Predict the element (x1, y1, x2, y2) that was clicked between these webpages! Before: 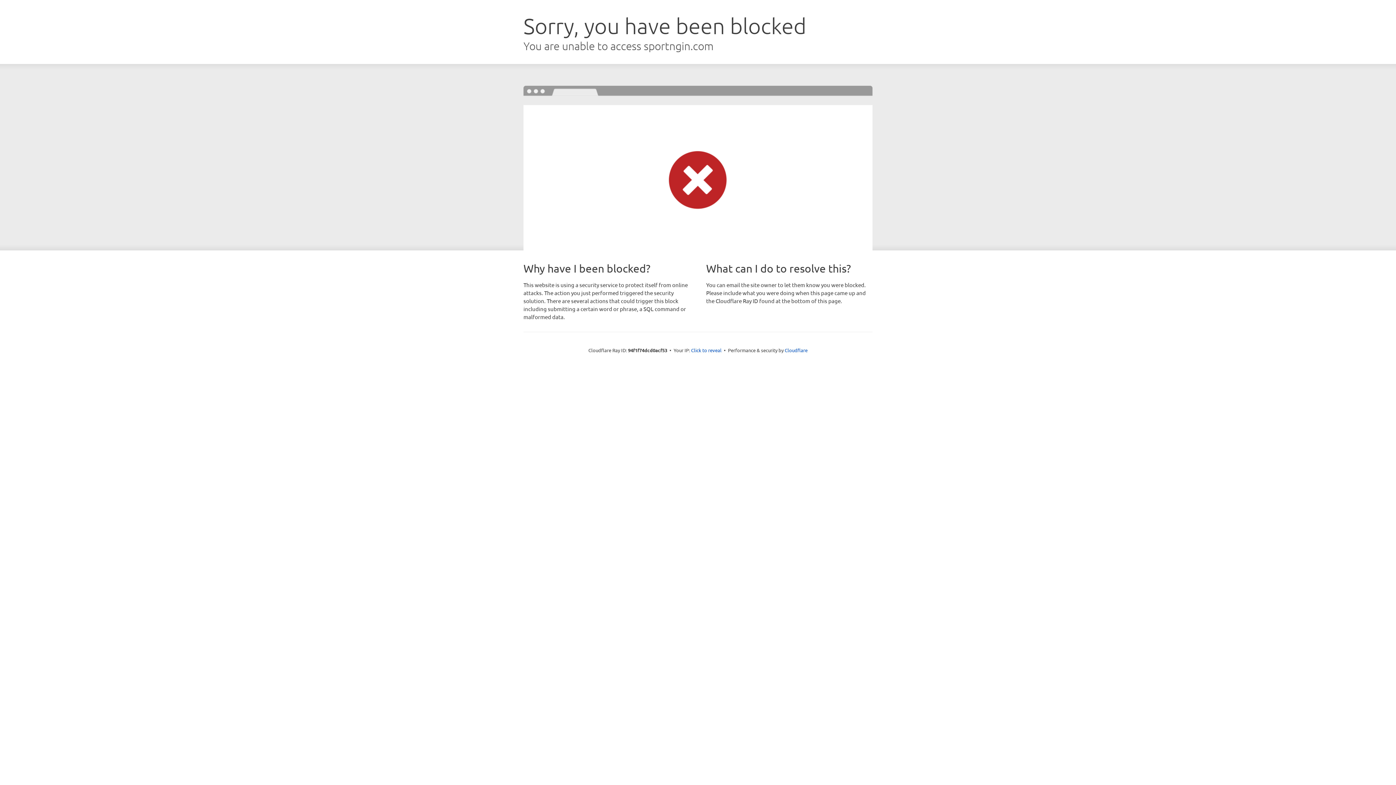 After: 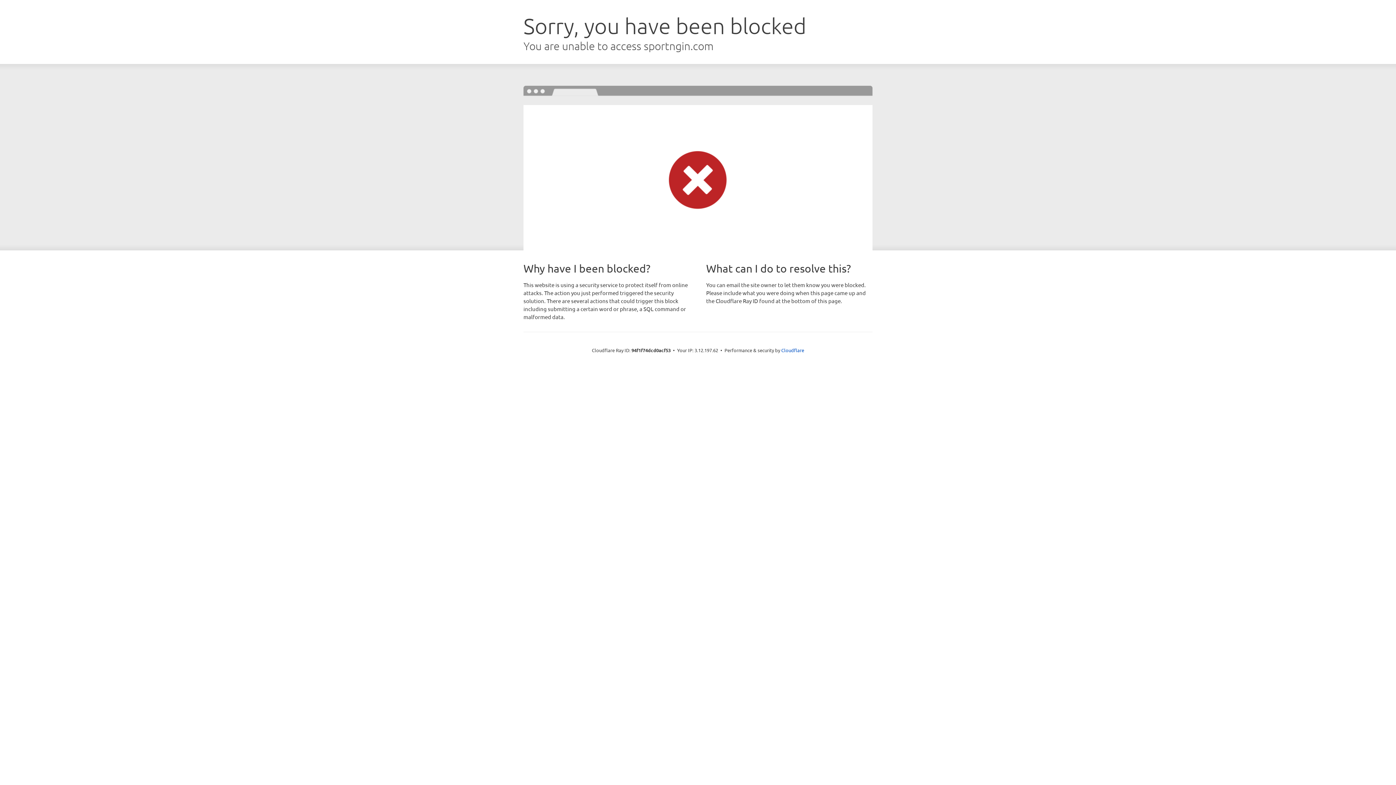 Action: bbox: (691, 346, 721, 353) label: Click to reveal